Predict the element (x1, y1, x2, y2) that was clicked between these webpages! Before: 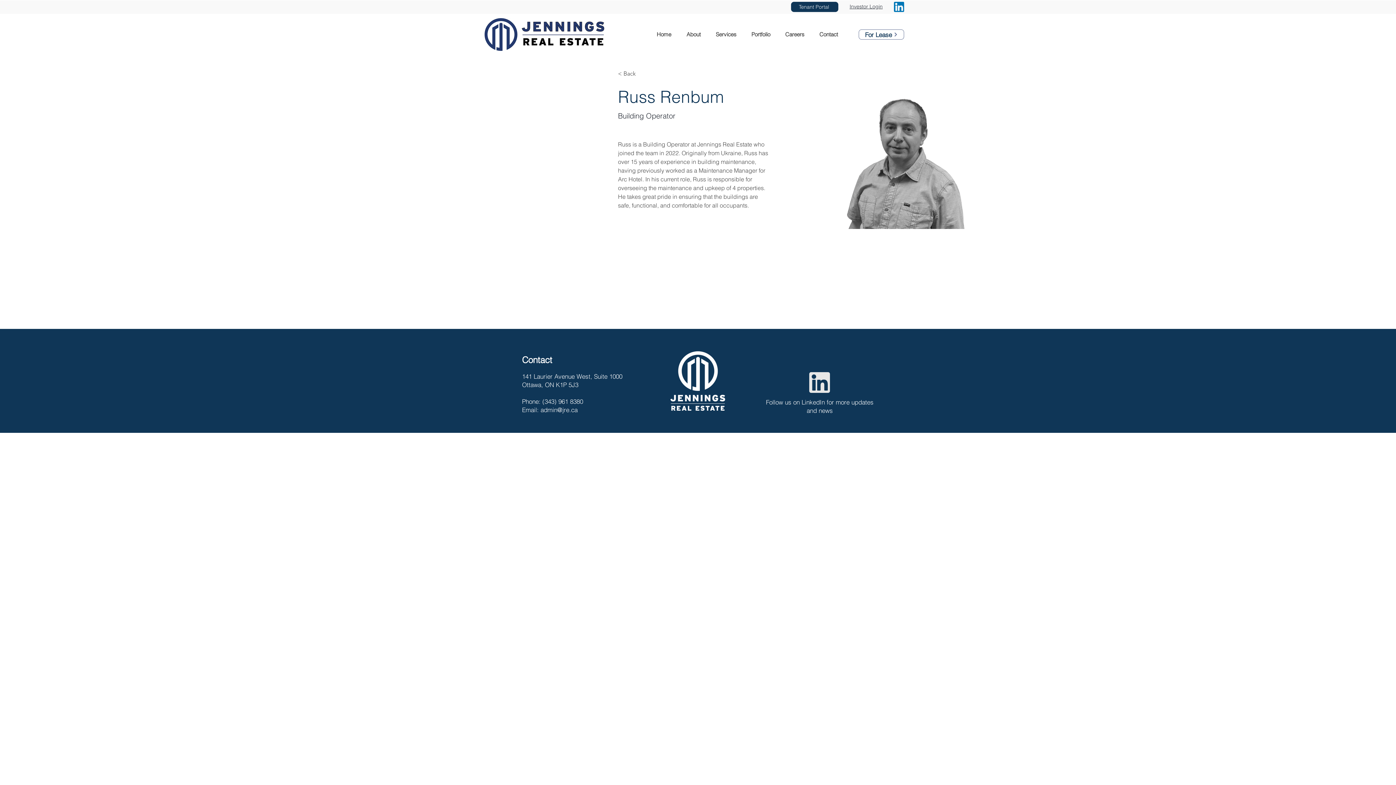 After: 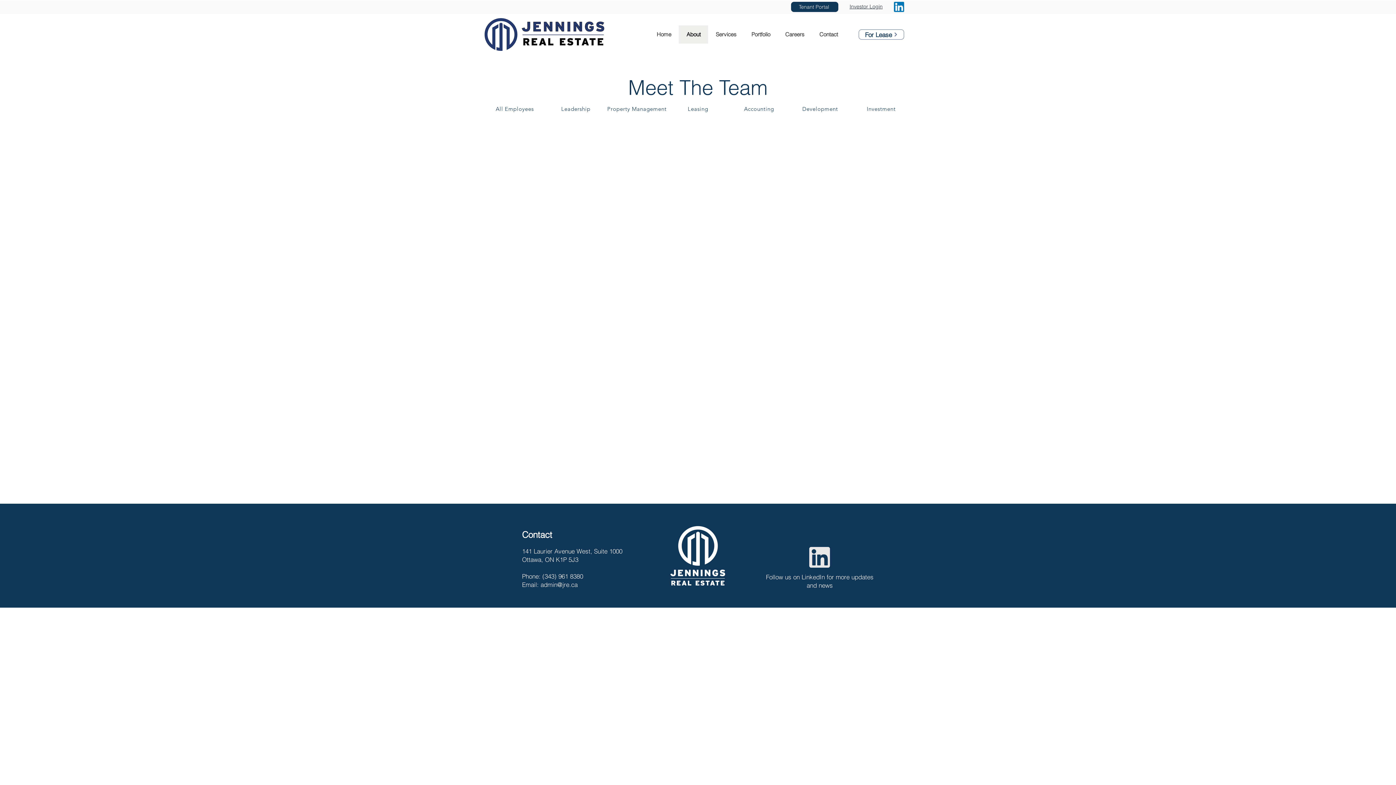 Action: bbox: (618, 68, 646, 78) label: < Back